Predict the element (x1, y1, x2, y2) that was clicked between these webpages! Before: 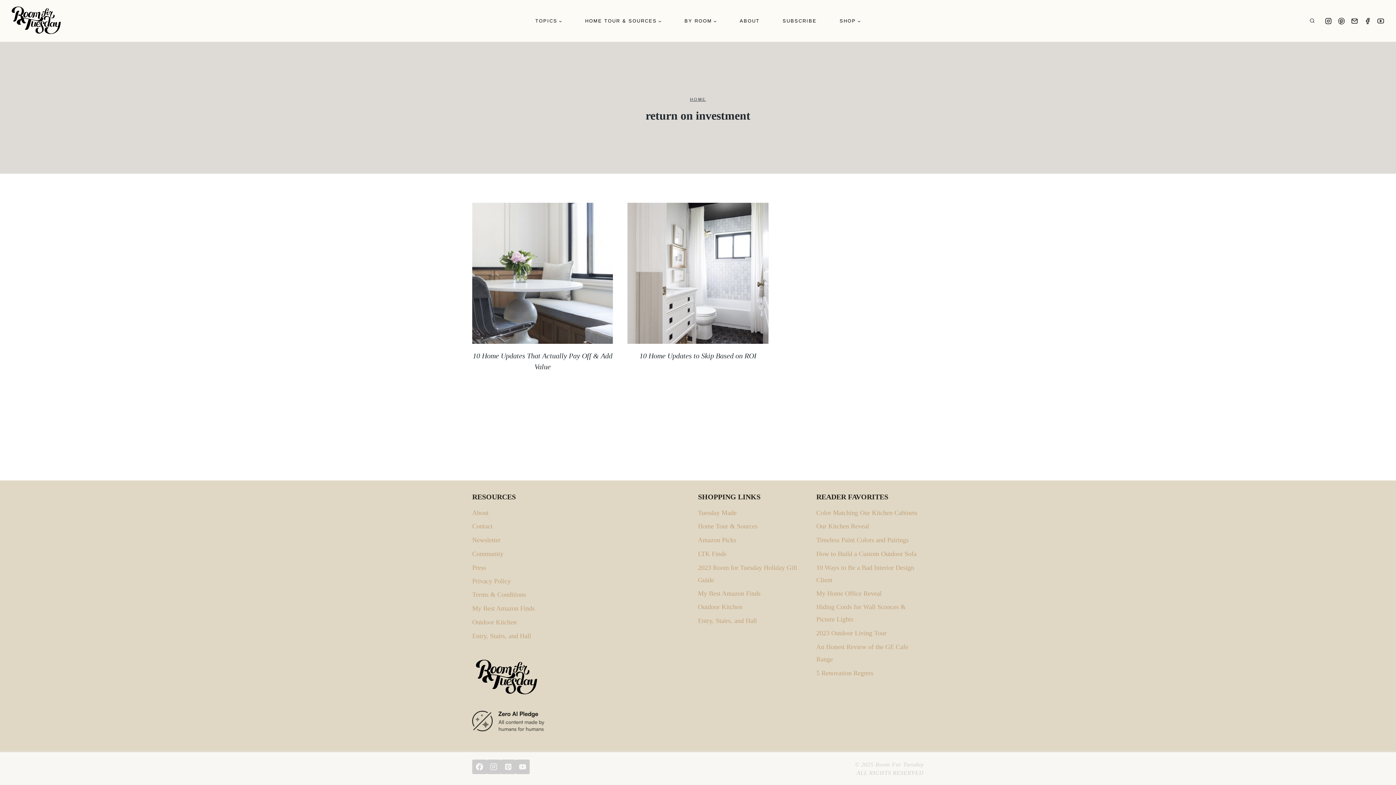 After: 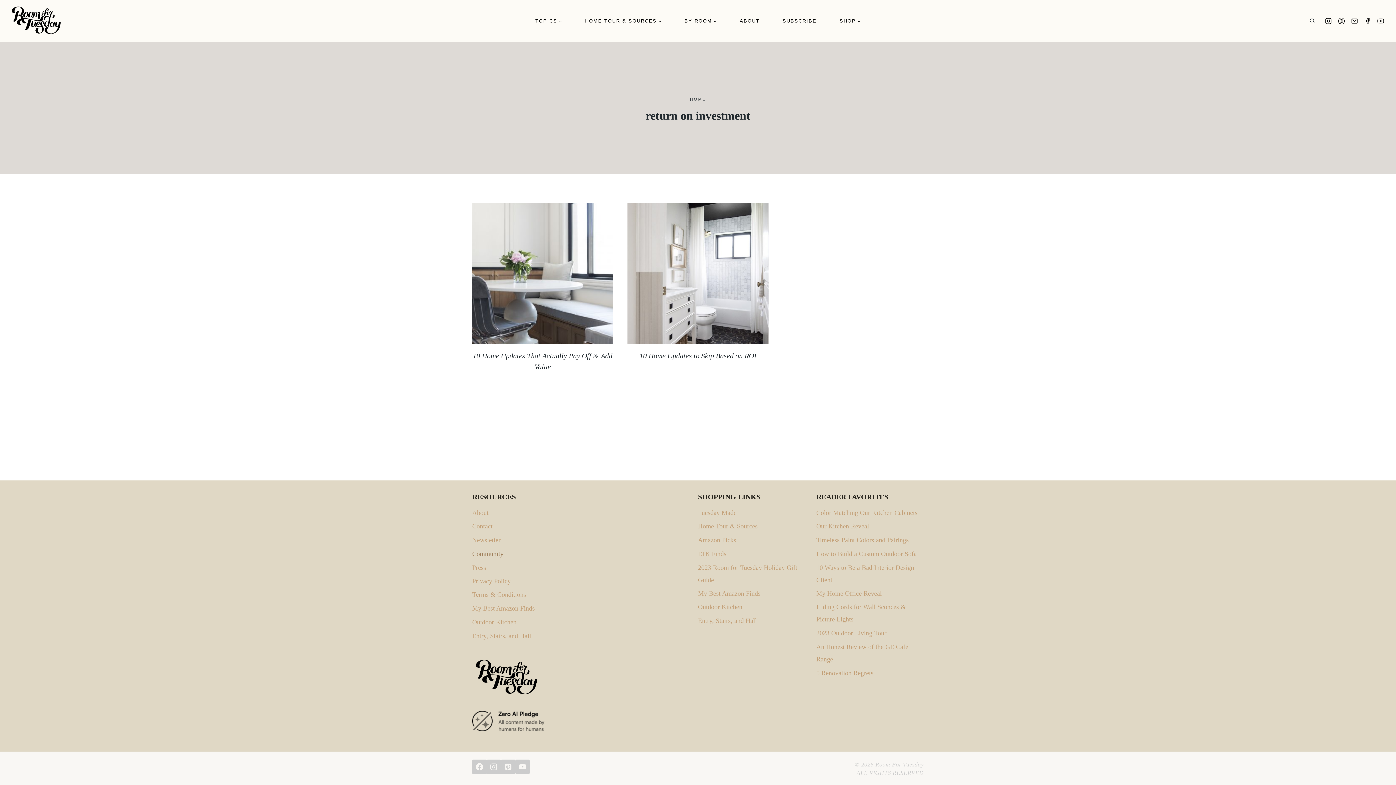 Action: bbox: (472, 547, 687, 561) label: Community